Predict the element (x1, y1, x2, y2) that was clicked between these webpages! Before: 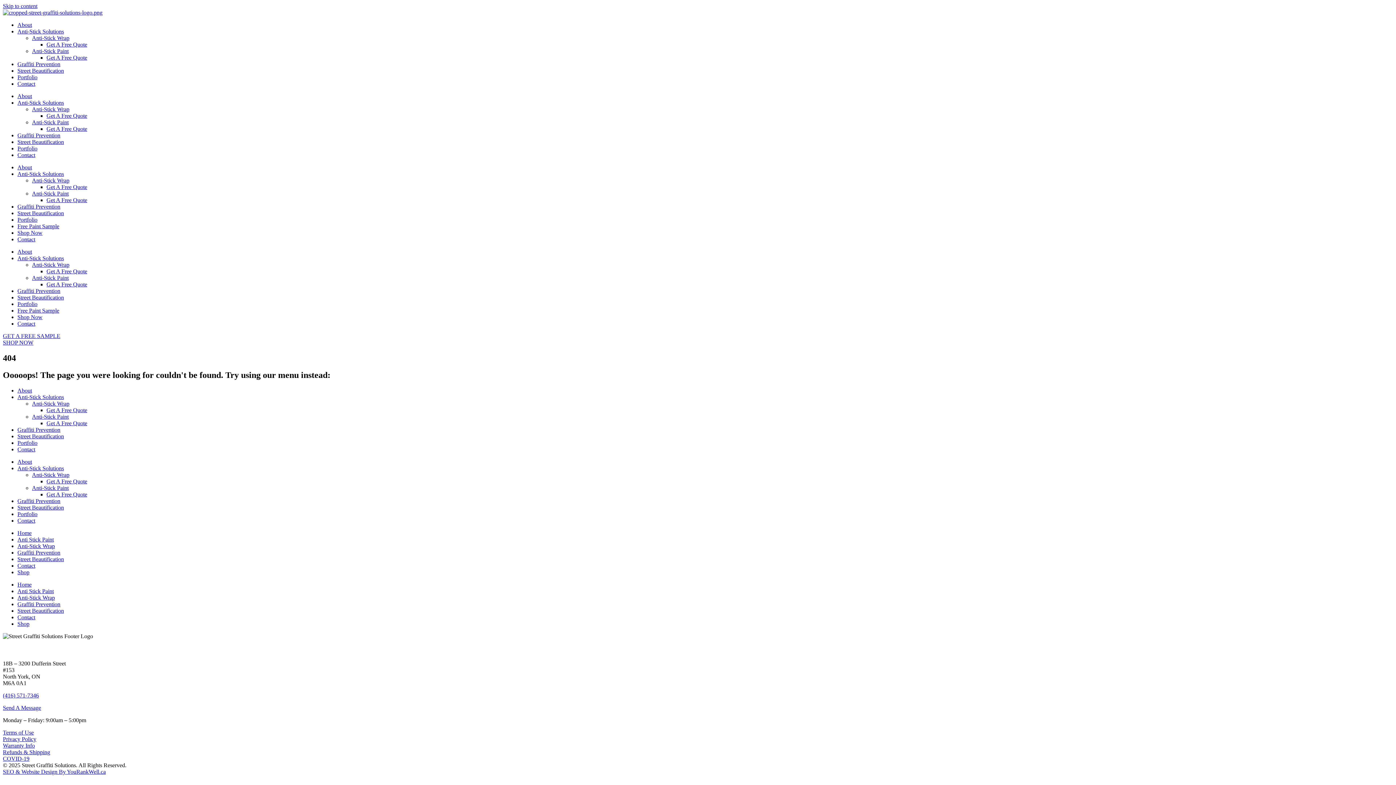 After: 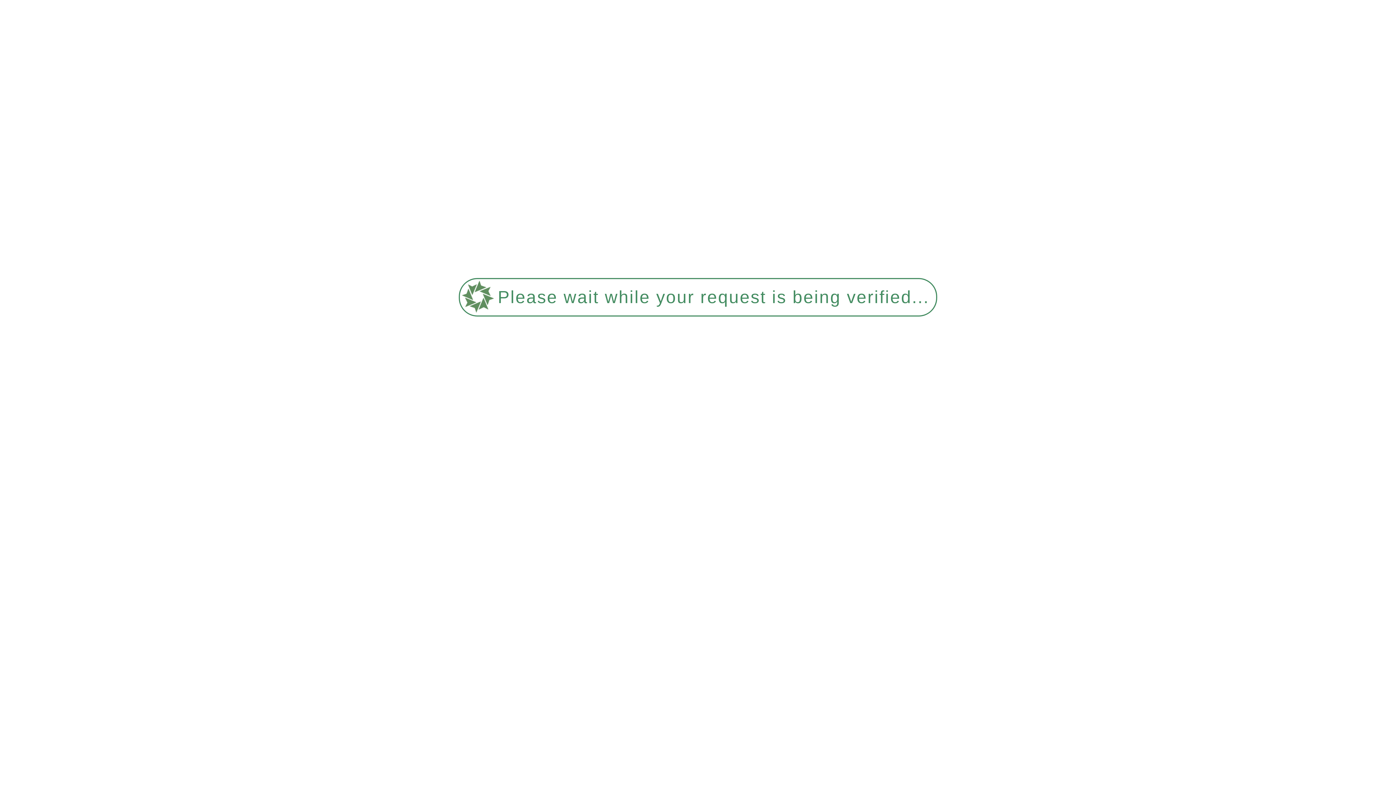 Action: bbox: (32, 274, 68, 281) label: Anti-Stick Paint